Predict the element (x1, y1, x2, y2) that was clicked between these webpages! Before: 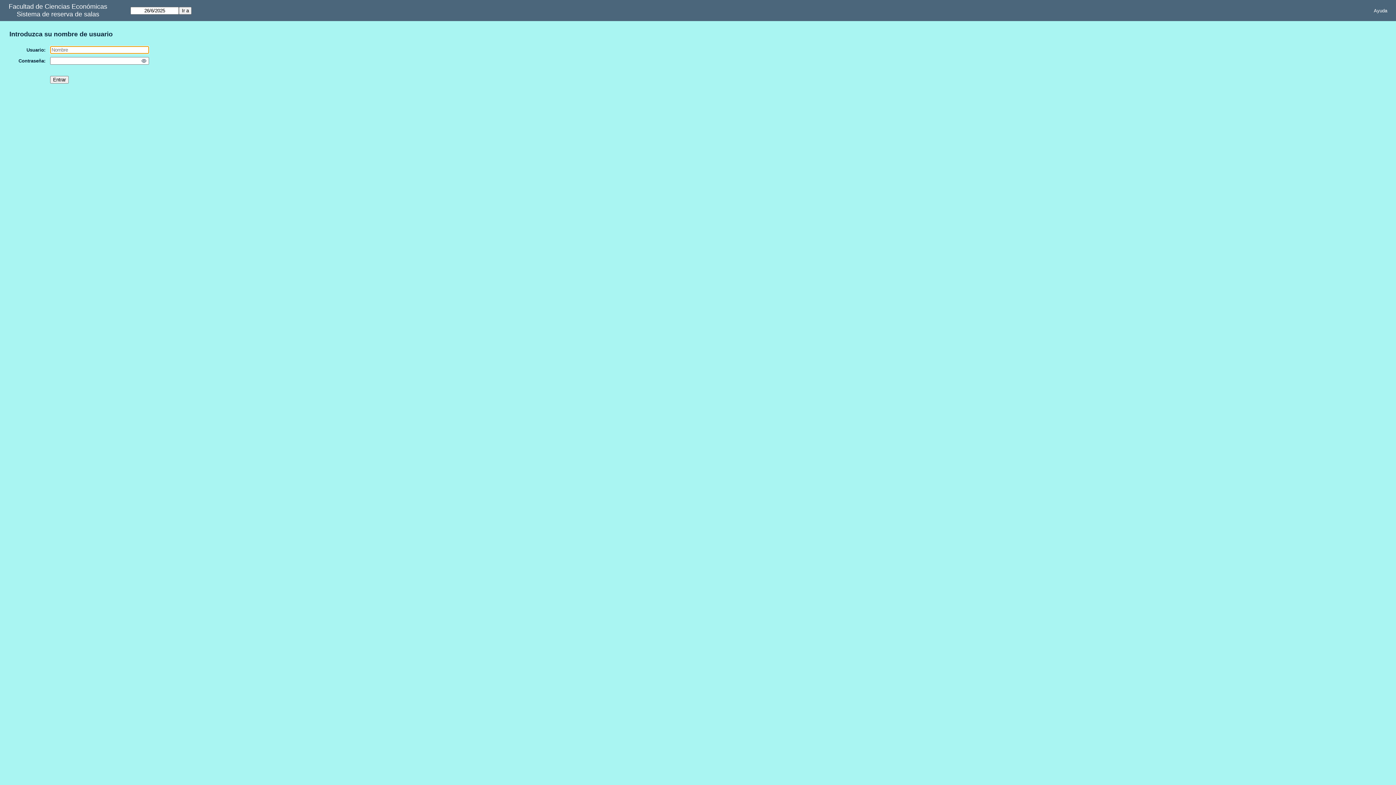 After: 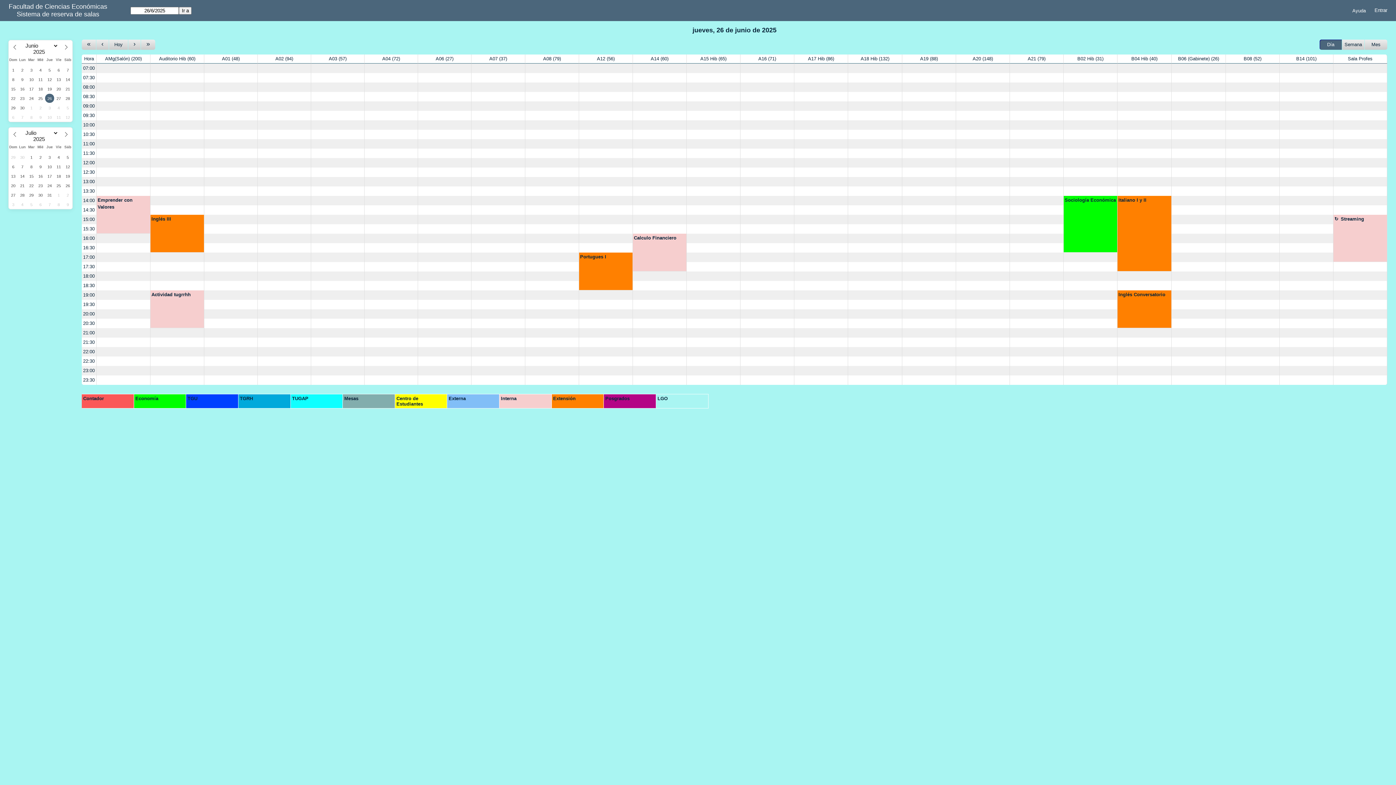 Action: label: Sistema de reserva de salas bbox: (16, 10, 99, 18)